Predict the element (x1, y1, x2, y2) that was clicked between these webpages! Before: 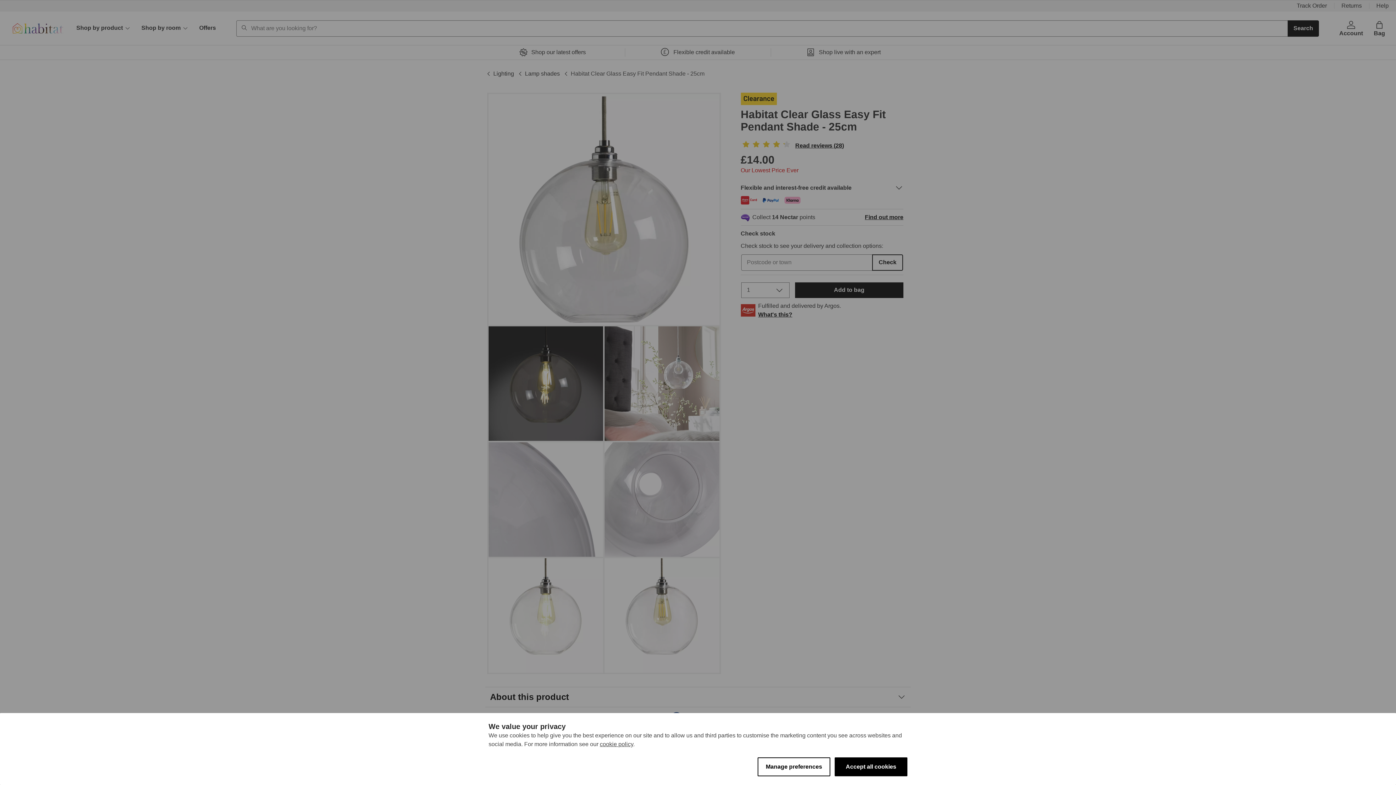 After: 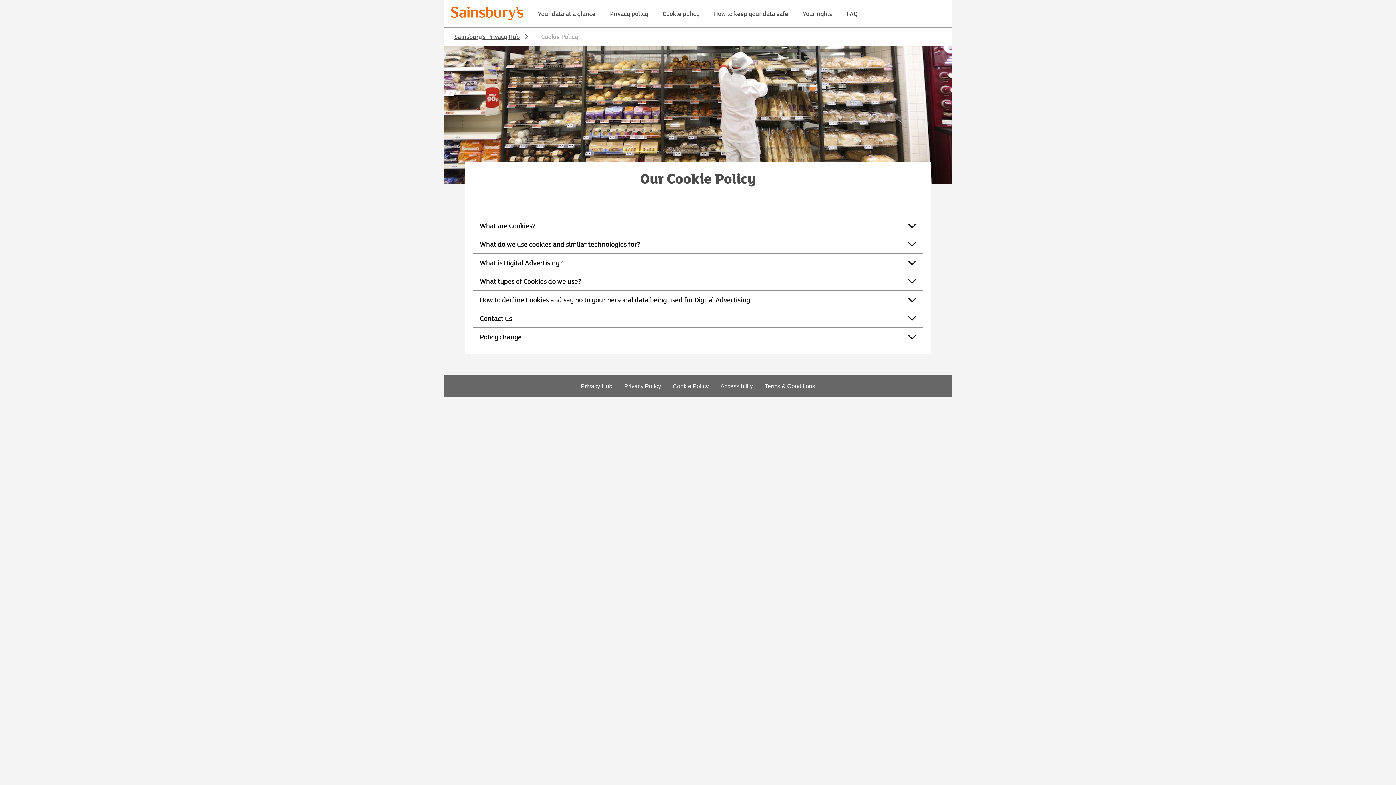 Action: bbox: (600, 741, 633, 747) label: cookie policy